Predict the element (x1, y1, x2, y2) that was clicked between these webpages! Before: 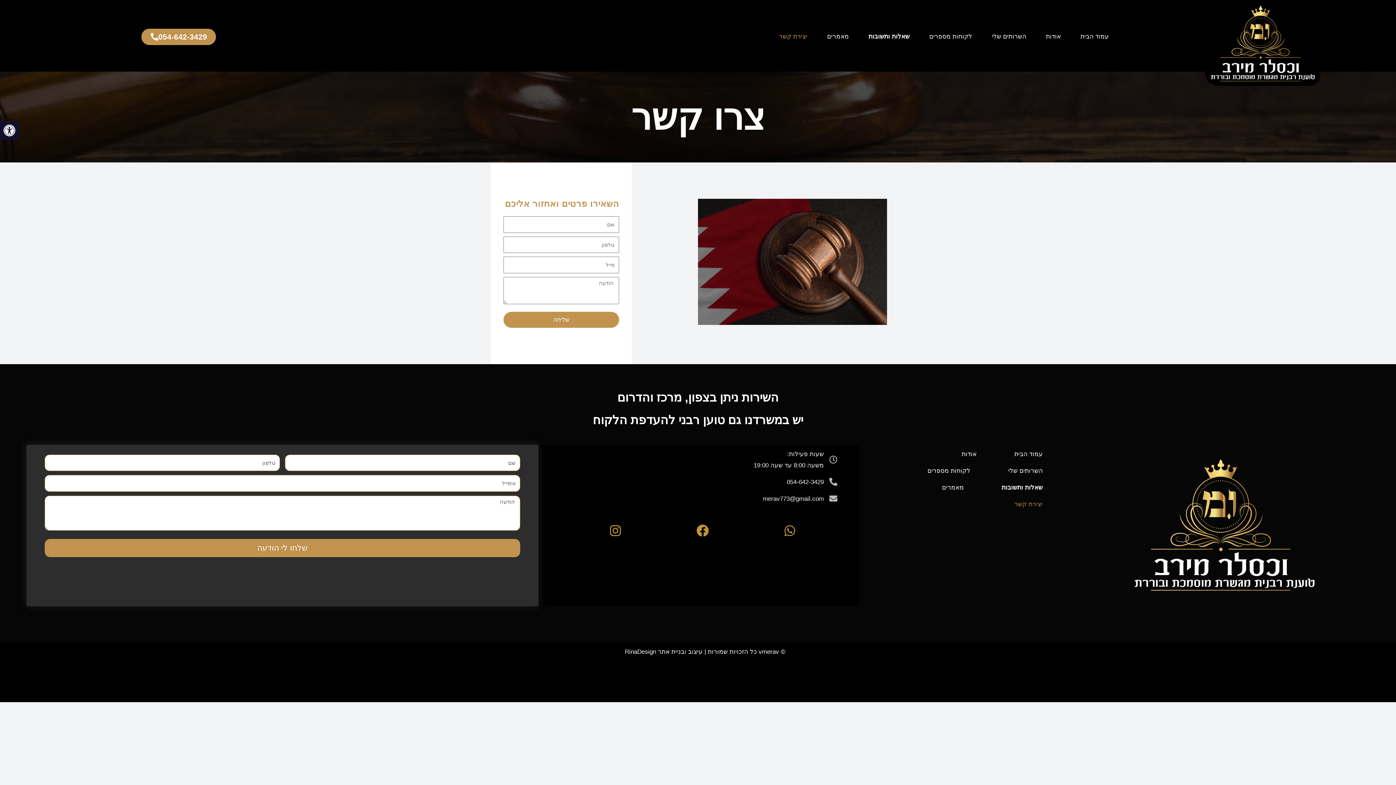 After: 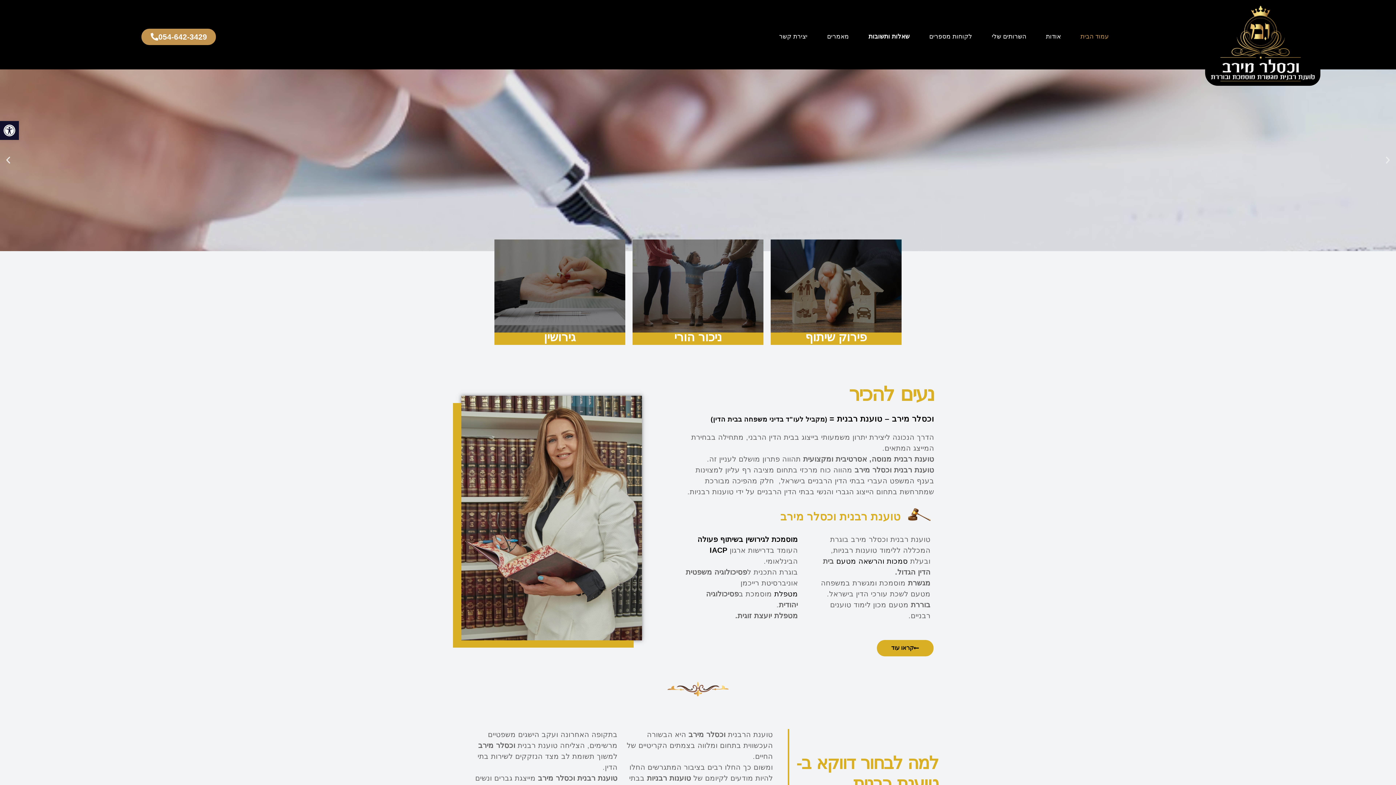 Action: bbox: (1057, 459, 1392, 591)